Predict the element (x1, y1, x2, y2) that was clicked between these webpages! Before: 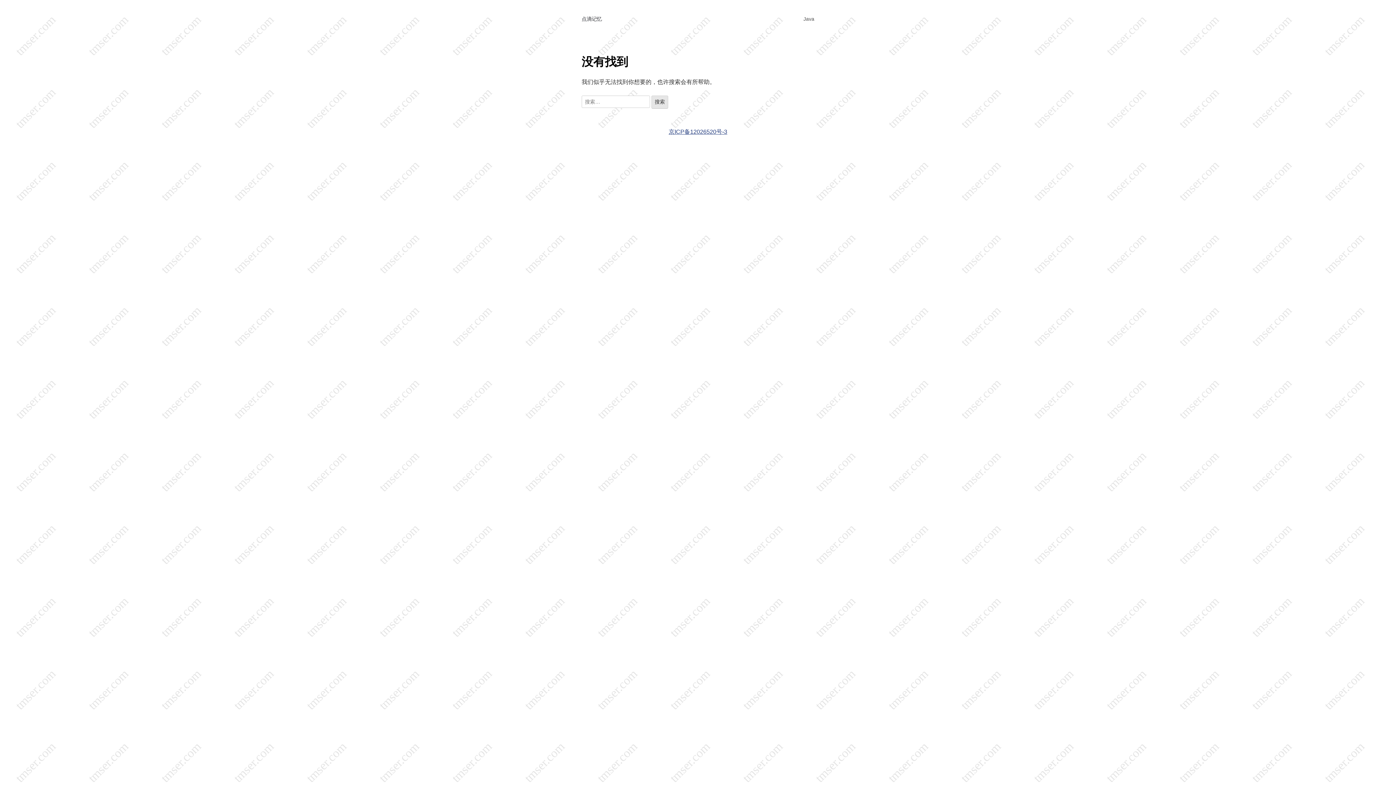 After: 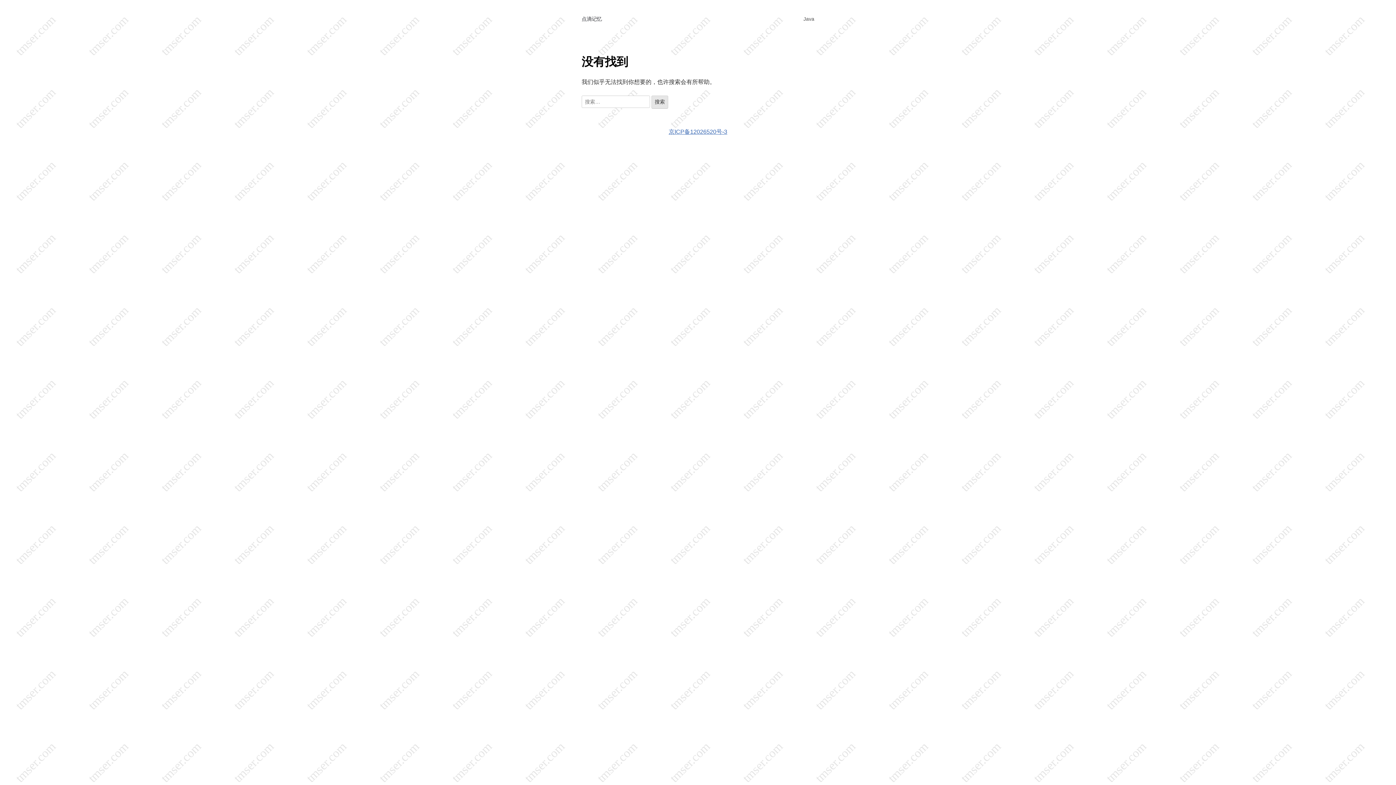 Action: label: 京ICP备12026520号-3 bbox: (668, 128, 727, 134)